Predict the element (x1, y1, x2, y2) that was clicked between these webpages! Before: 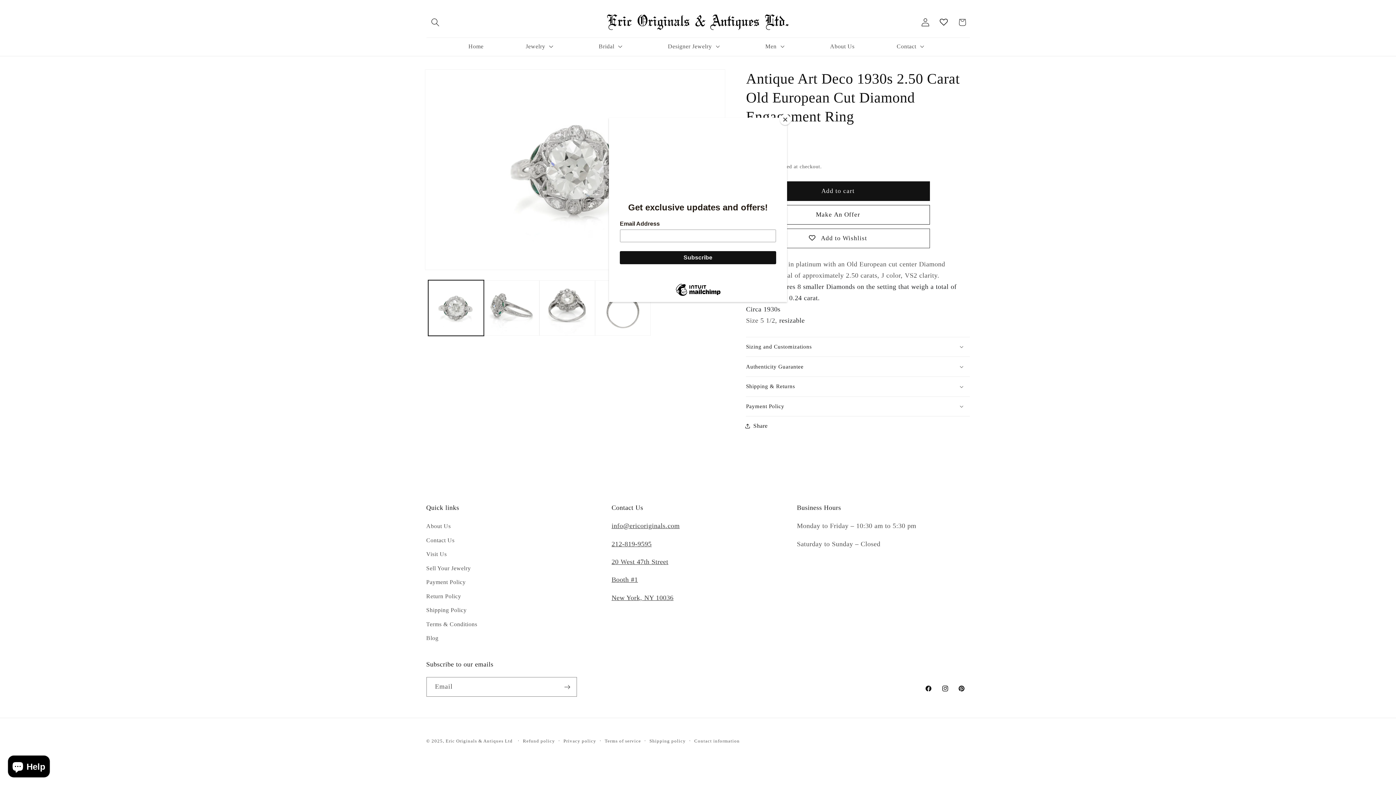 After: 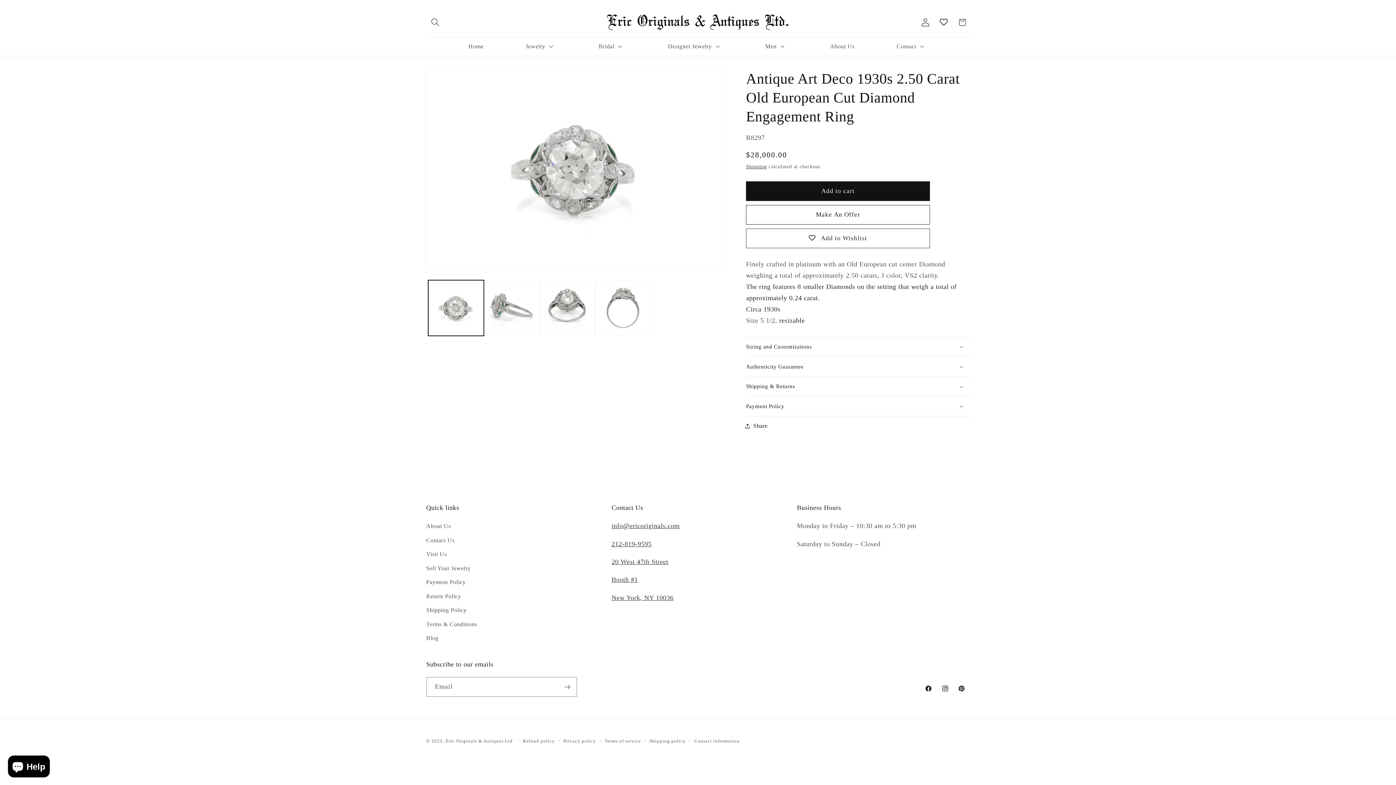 Action: bbox: (780, 114, 790, 125) label: Close